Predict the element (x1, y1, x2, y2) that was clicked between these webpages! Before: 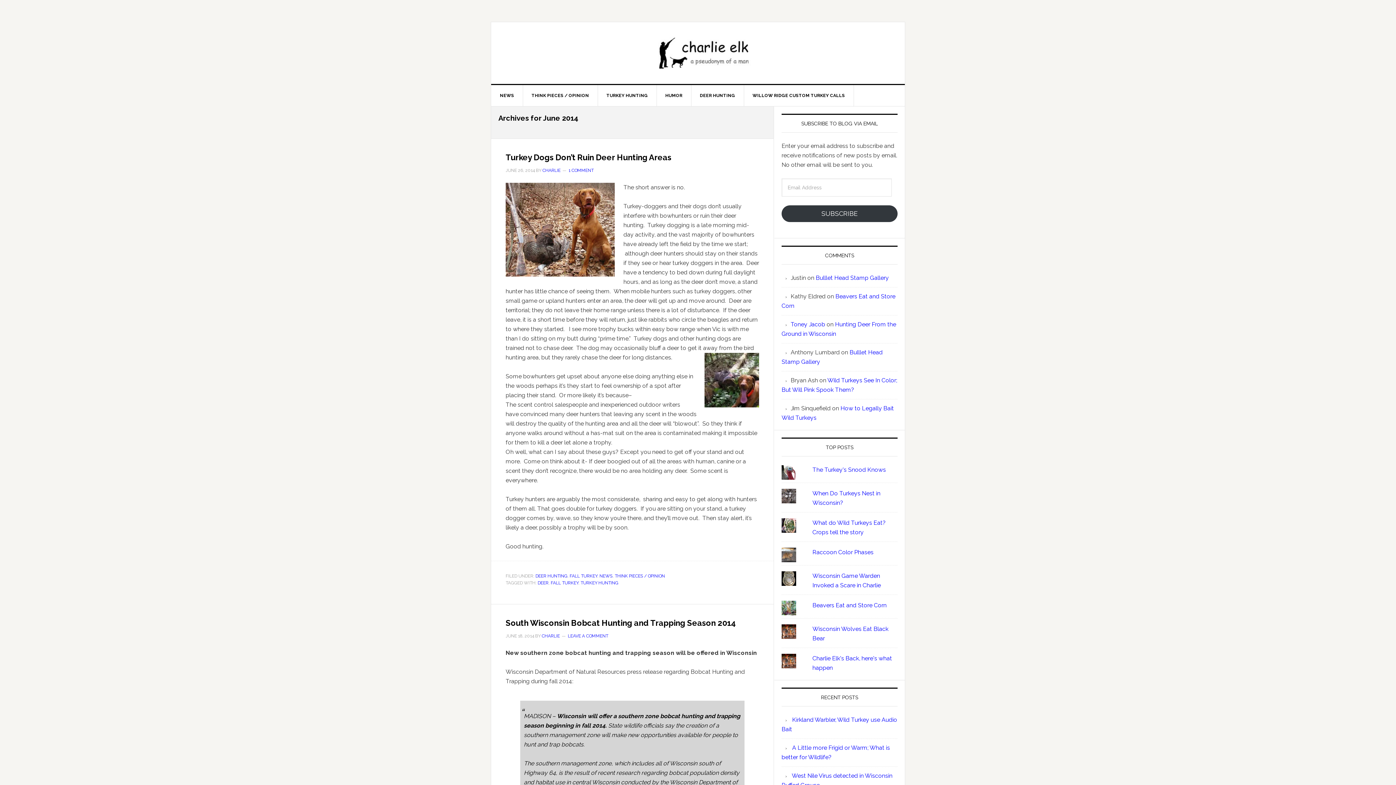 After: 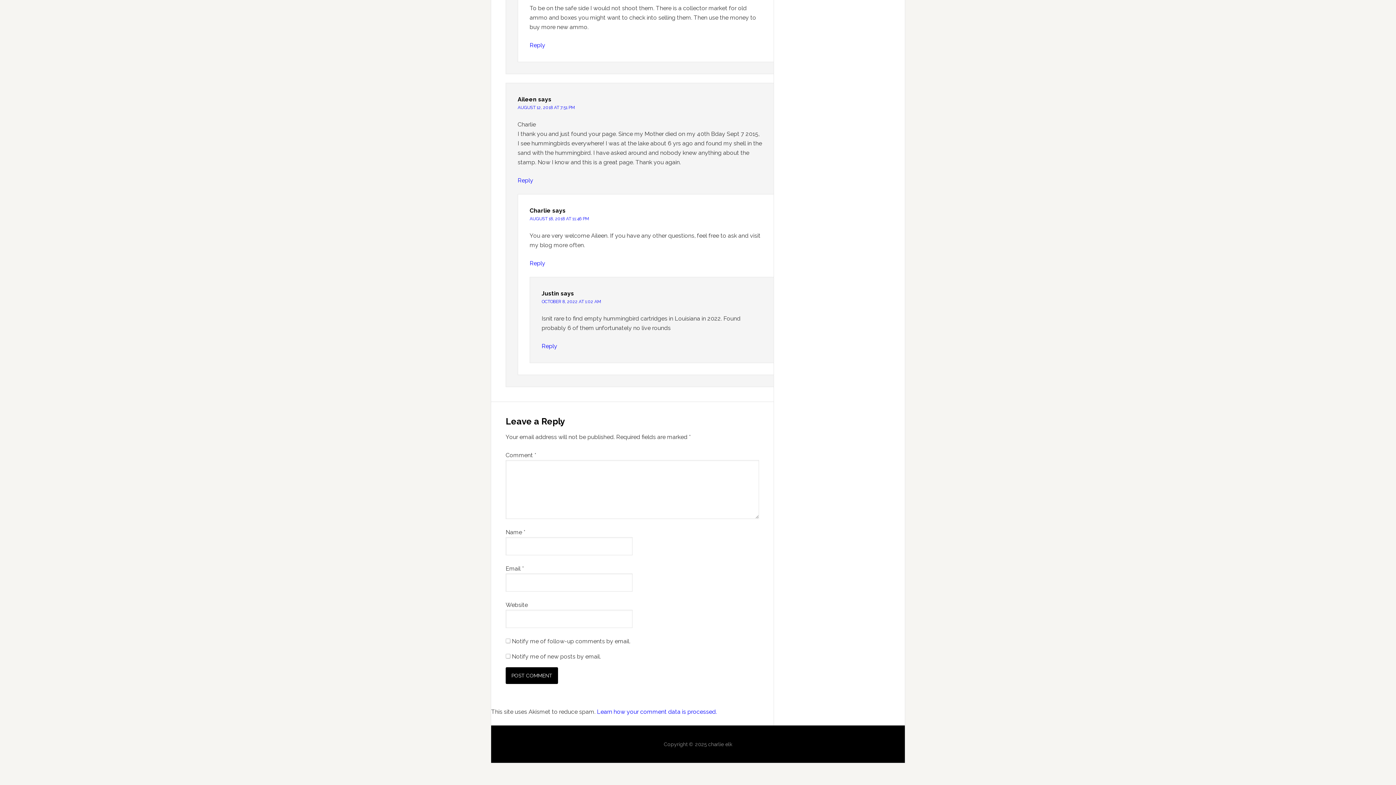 Action: label: Bulllet Head Stamp Gallery bbox: (816, 274, 889, 281)